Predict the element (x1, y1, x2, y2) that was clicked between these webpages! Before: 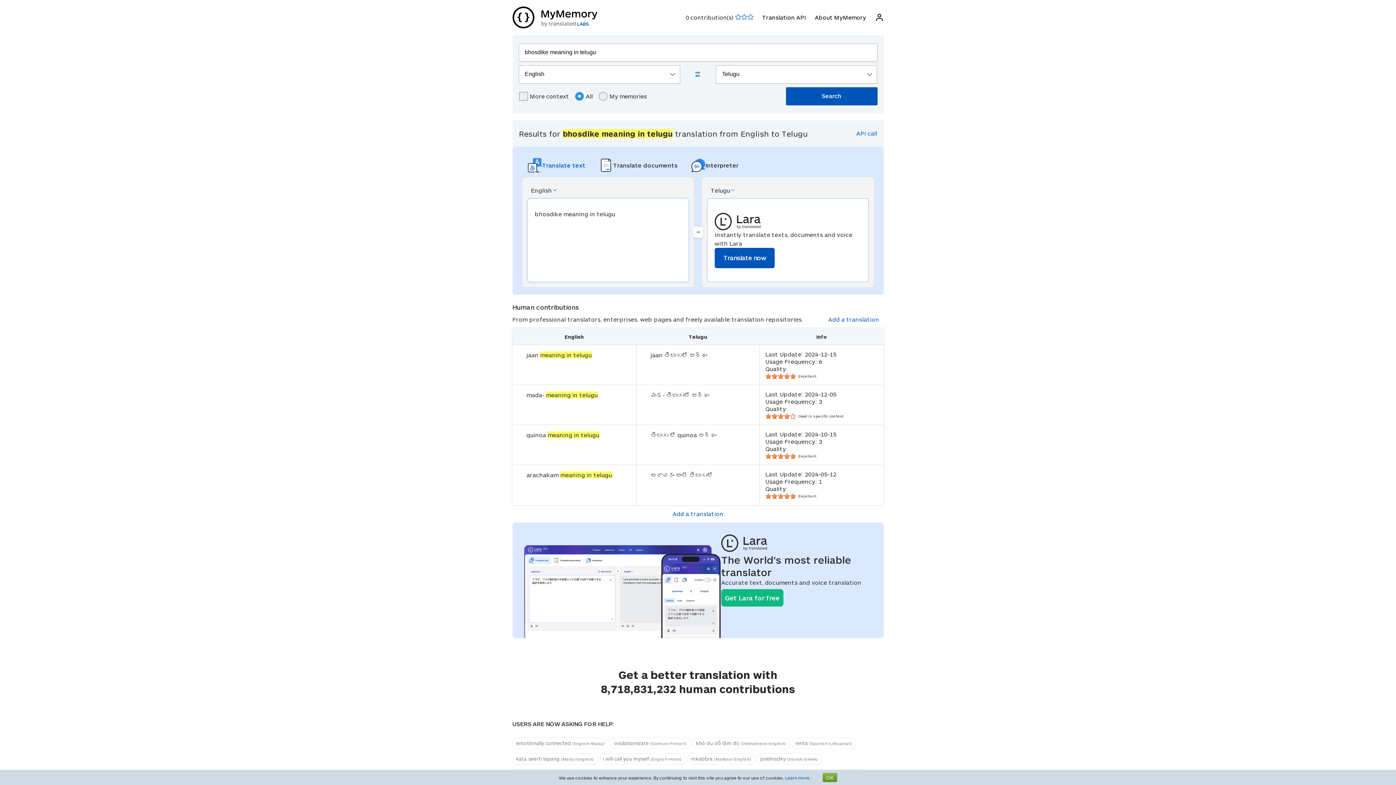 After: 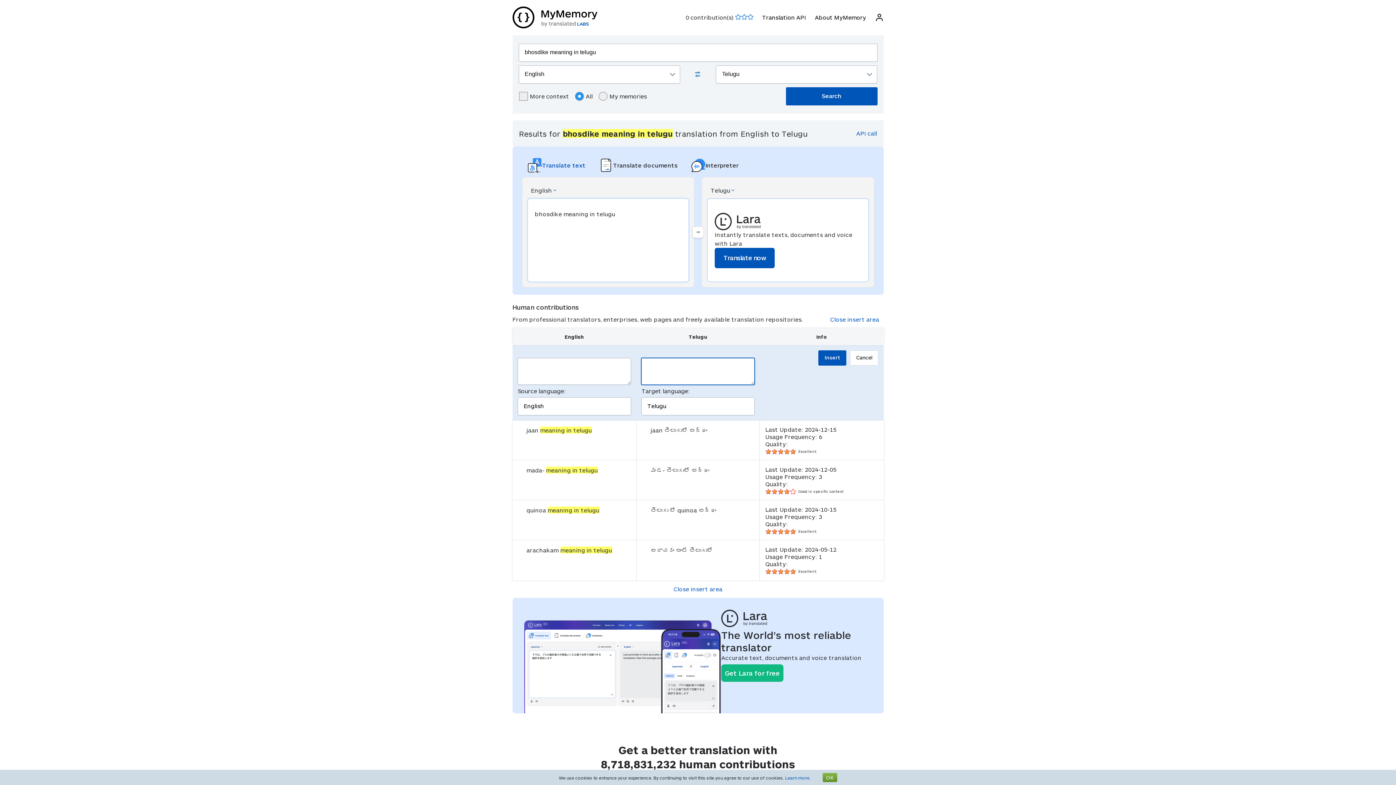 Action: bbox: (828, 316, 879, 322) label: Add a translation